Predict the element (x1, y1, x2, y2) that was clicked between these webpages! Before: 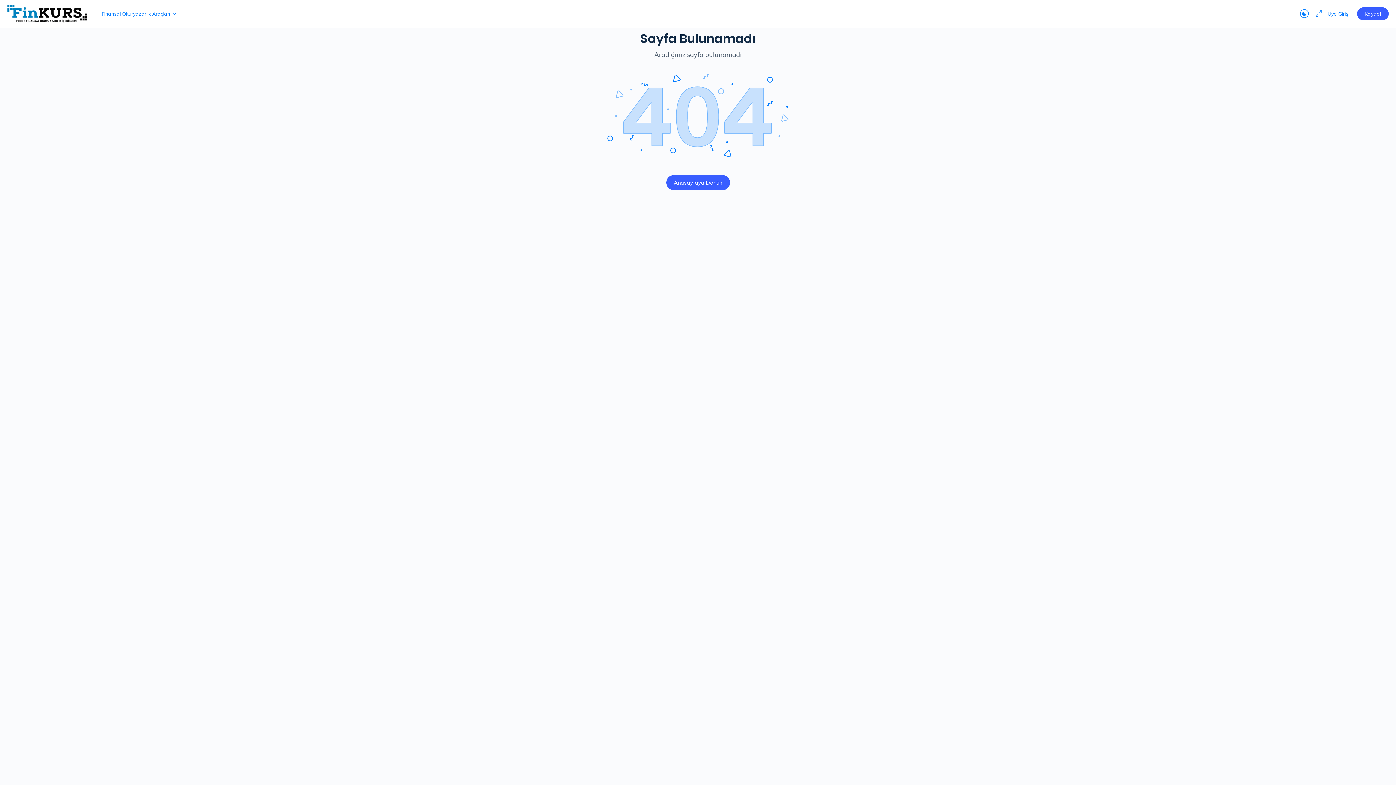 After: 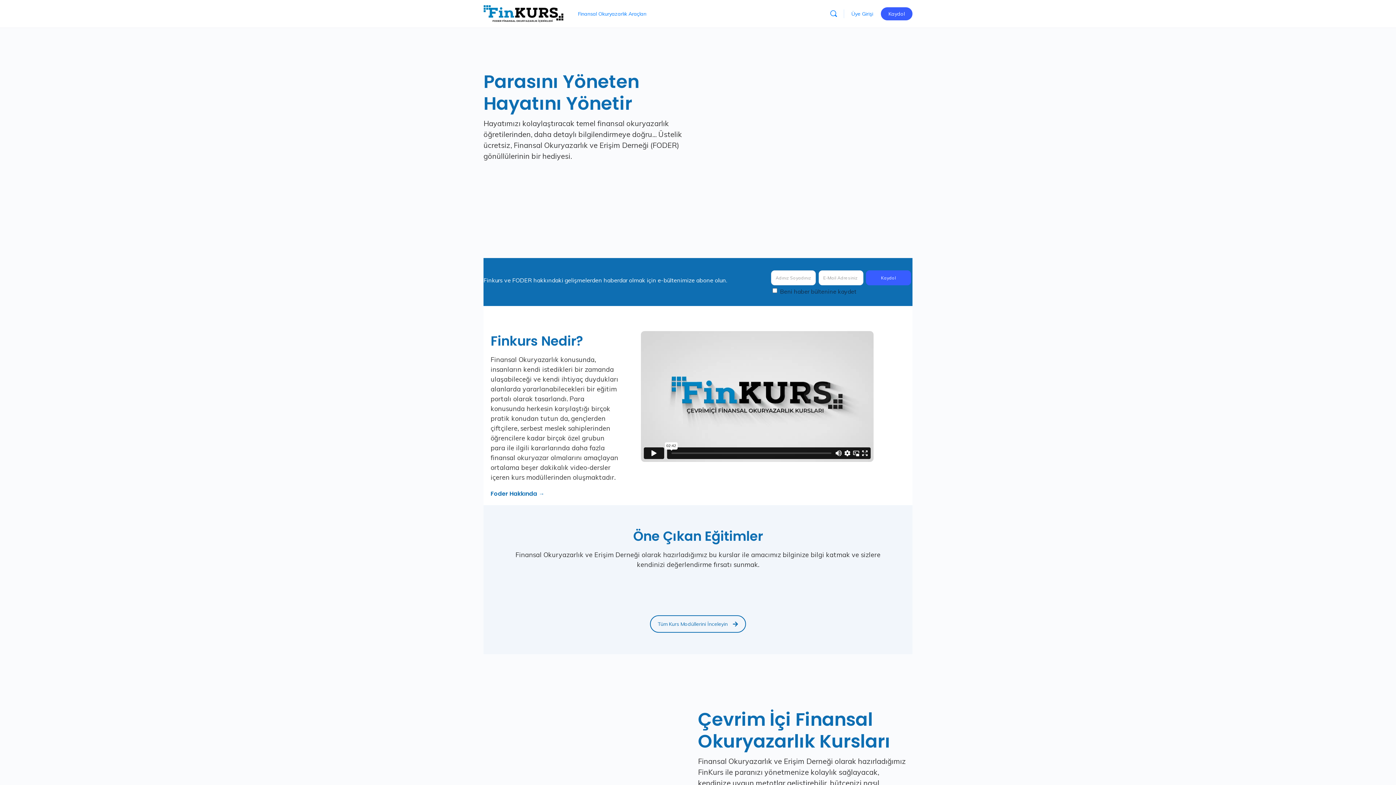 Action: bbox: (7, 7, 87, 19)